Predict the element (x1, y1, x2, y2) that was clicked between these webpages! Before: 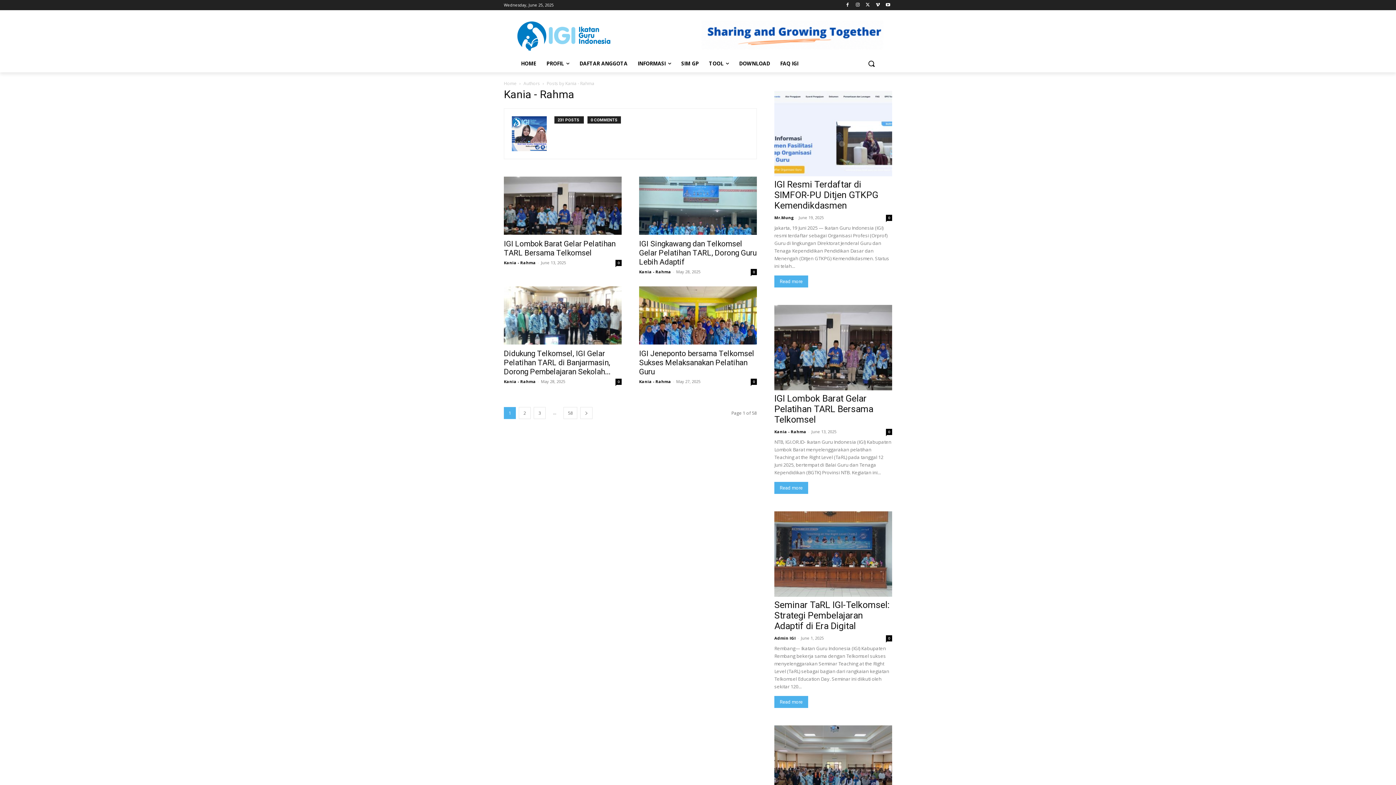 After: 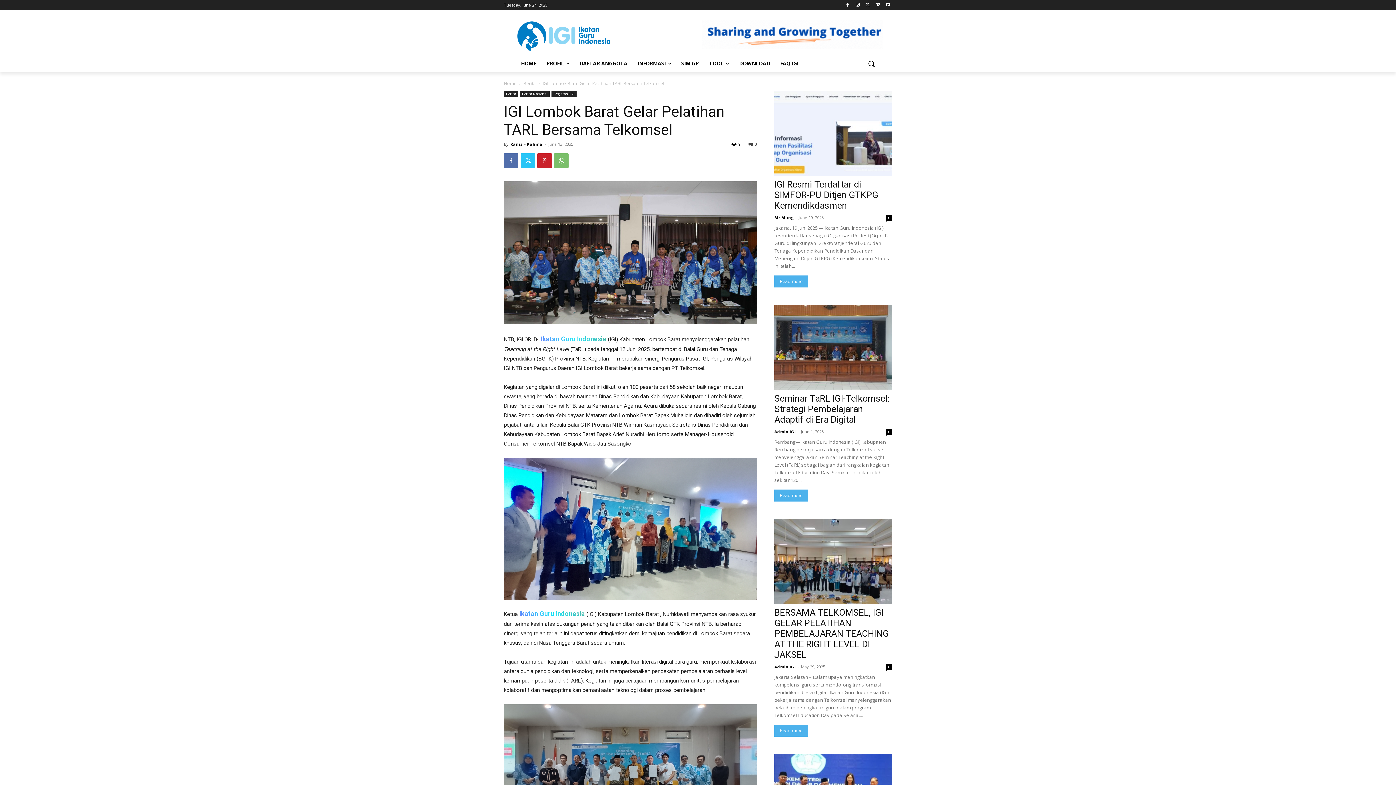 Action: bbox: (886, 429, 892, 435) label: 0